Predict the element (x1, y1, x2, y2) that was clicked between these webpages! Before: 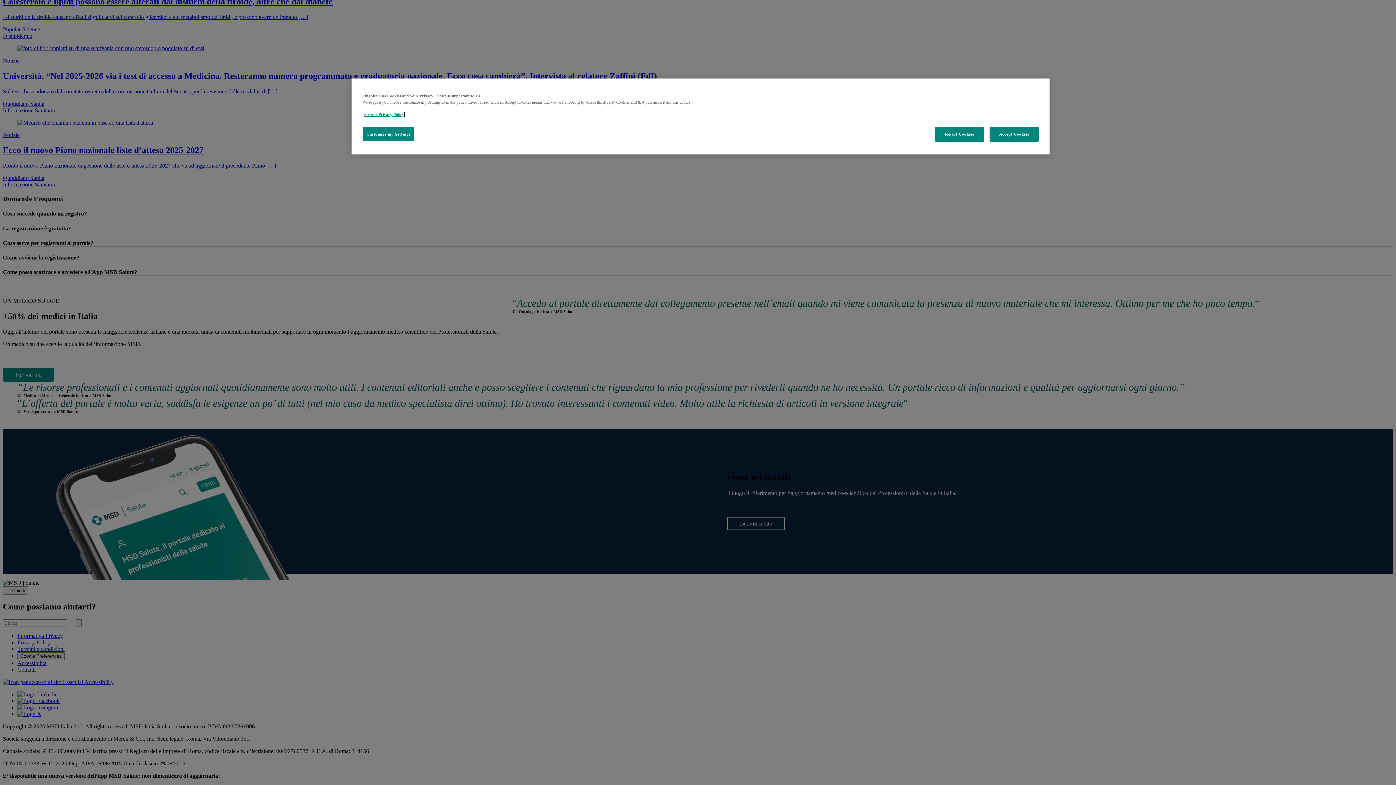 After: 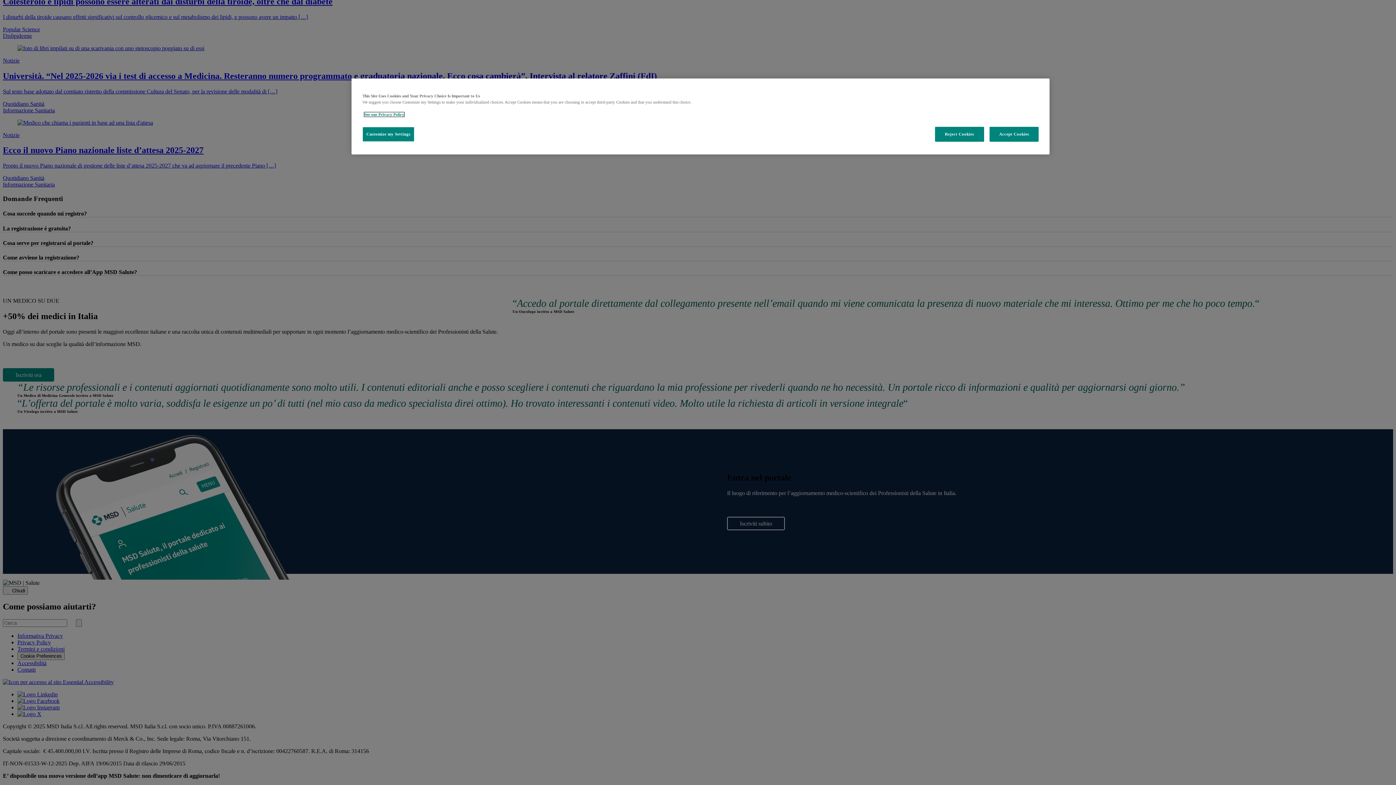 Action: label: See our Privacy Policy bbox: (364, 112, 404, 116)